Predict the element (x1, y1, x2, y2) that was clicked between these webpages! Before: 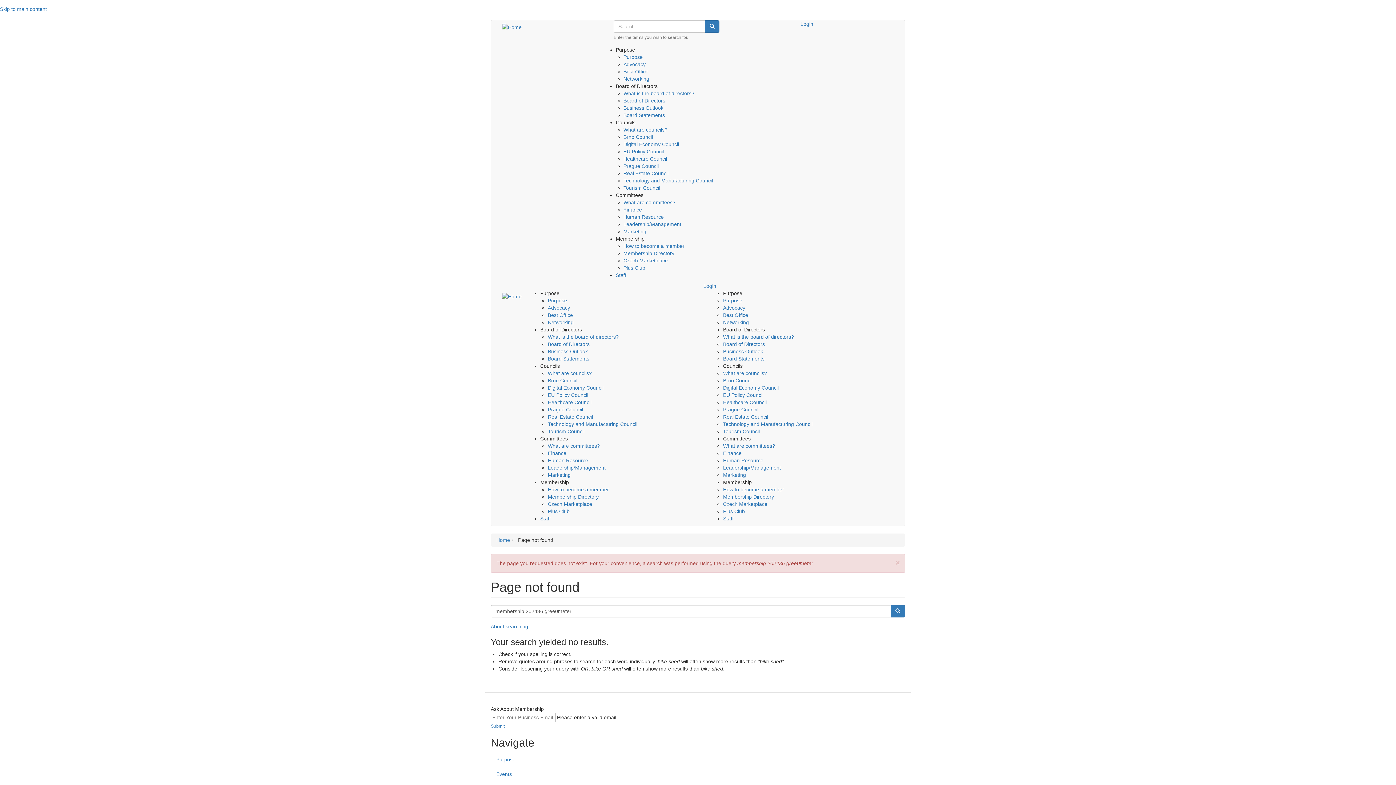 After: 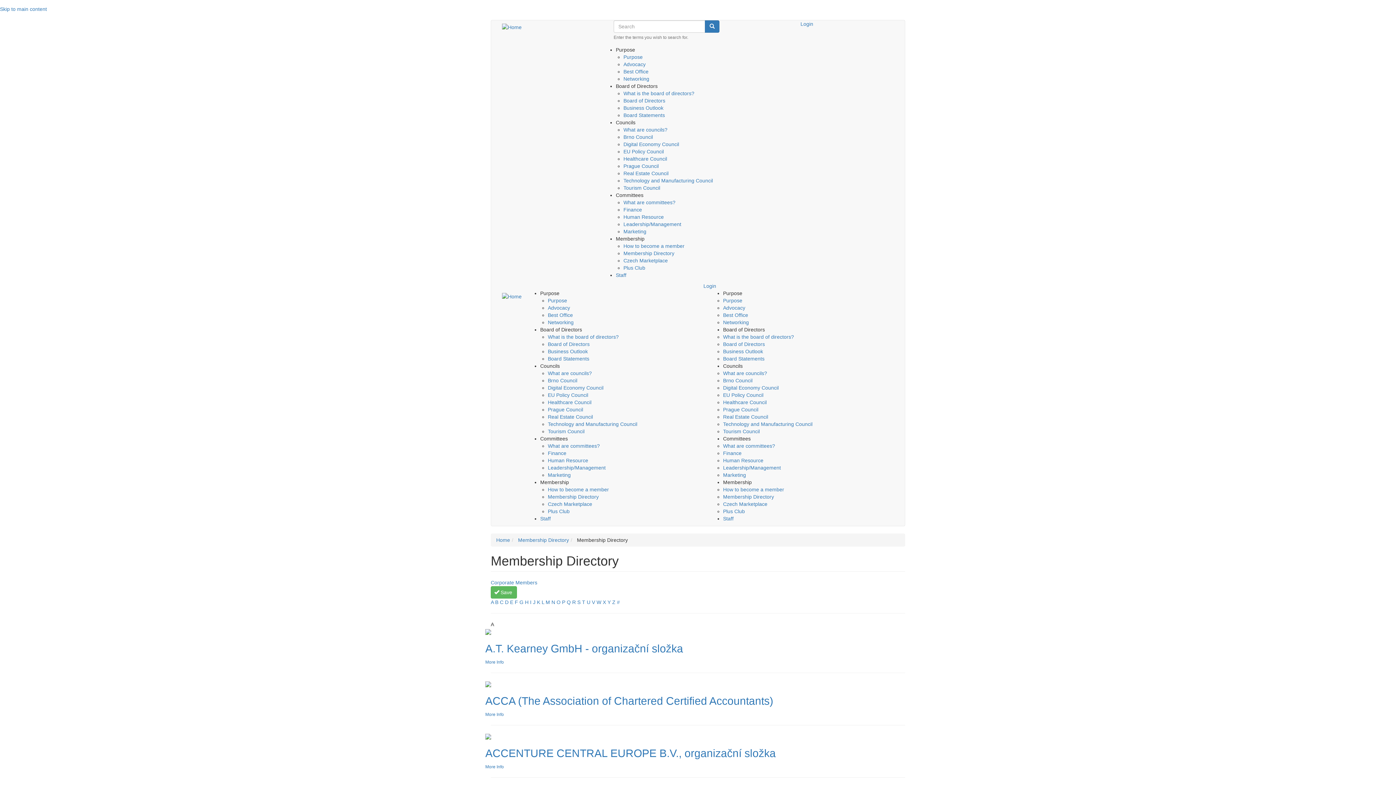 Action: label: Membership Directory bbox: (548, 494, 598, 500)